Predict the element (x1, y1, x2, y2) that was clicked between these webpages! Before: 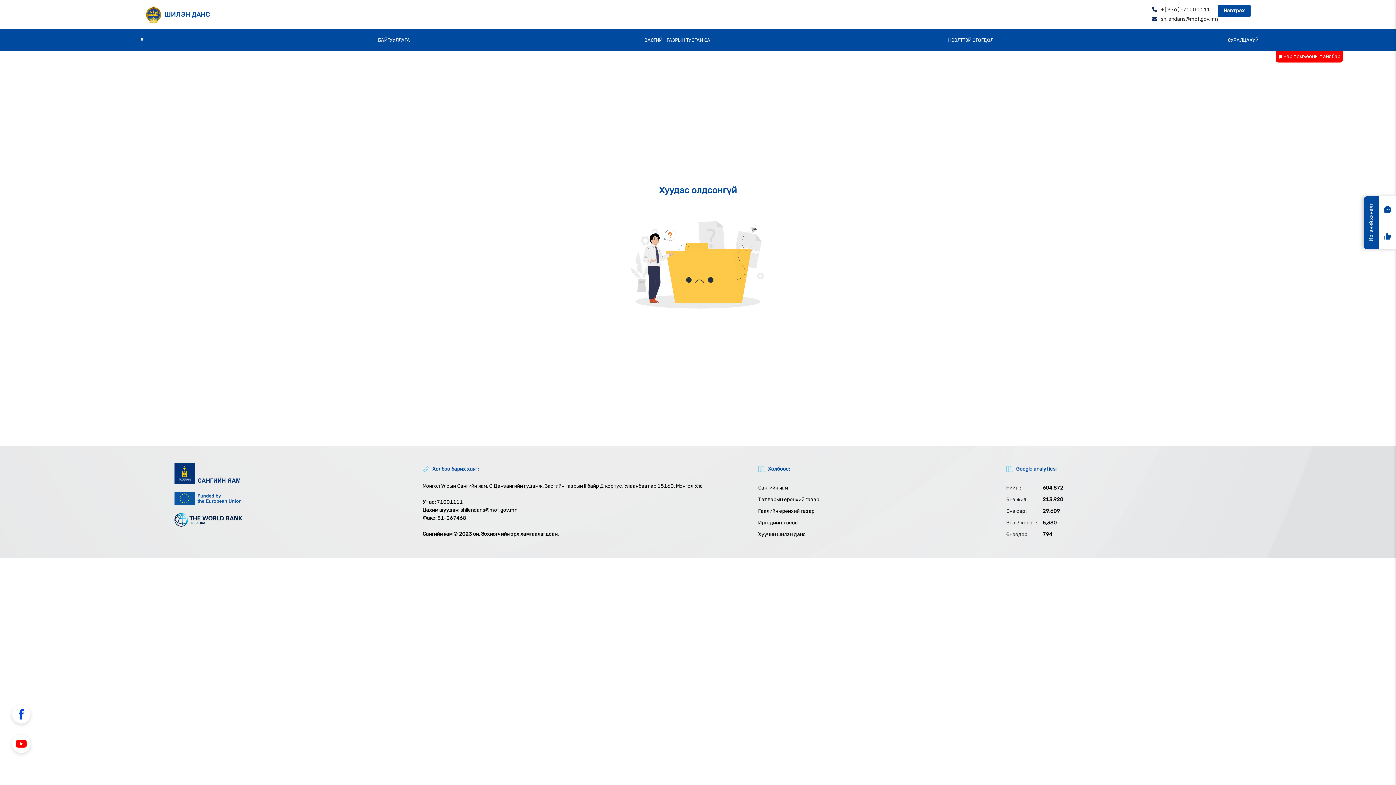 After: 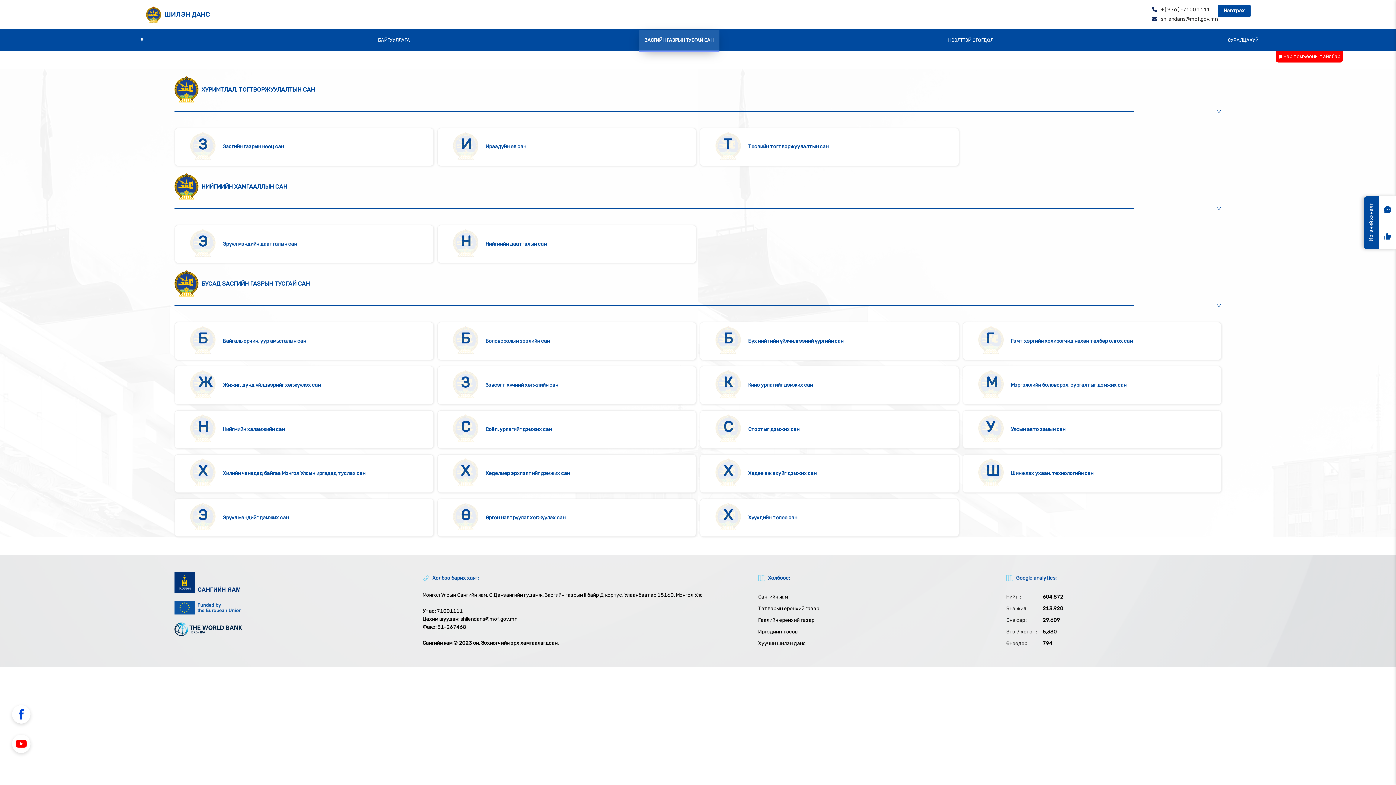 Action: label: ЗАСГИЙН ГАЗРЫН ТУСГАЙ САН bbox: (638, 29, 719, 50)